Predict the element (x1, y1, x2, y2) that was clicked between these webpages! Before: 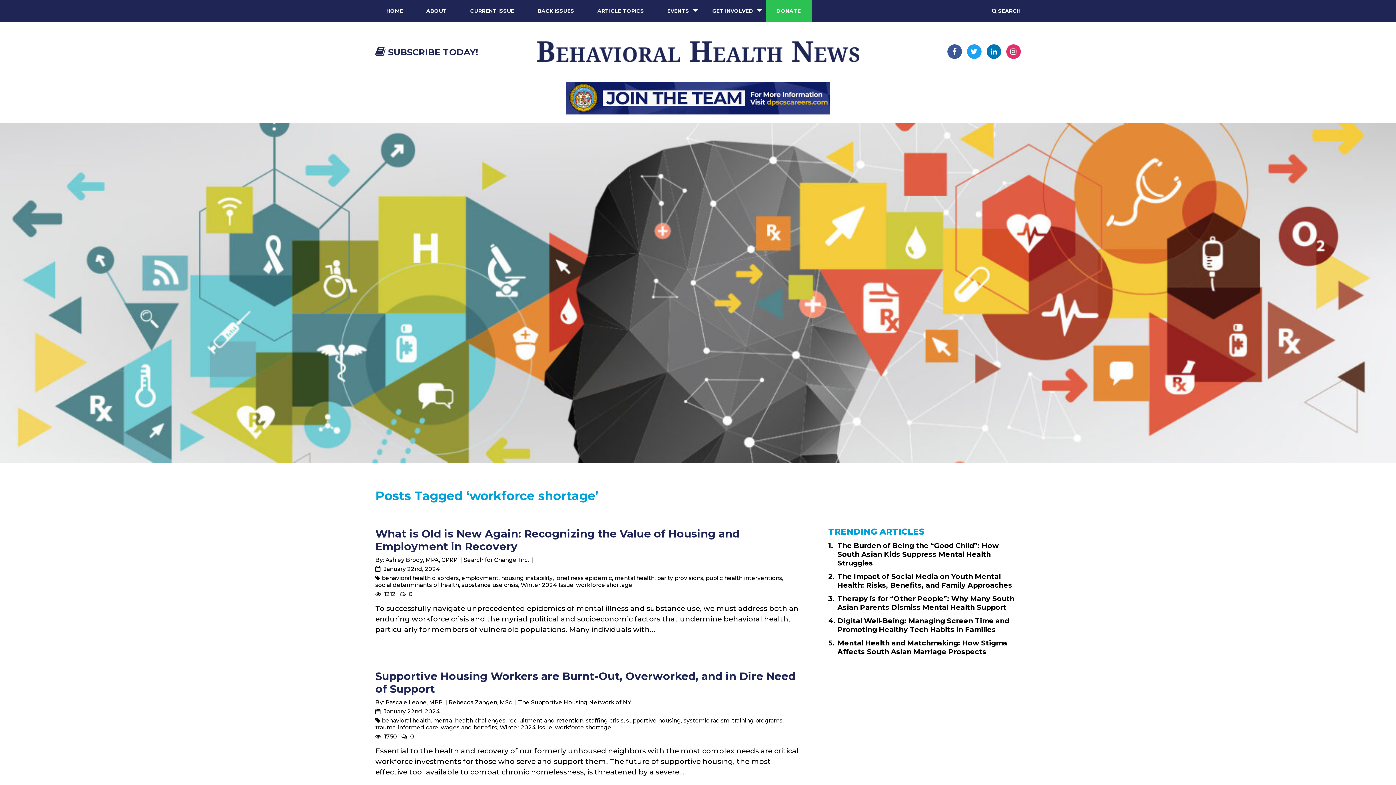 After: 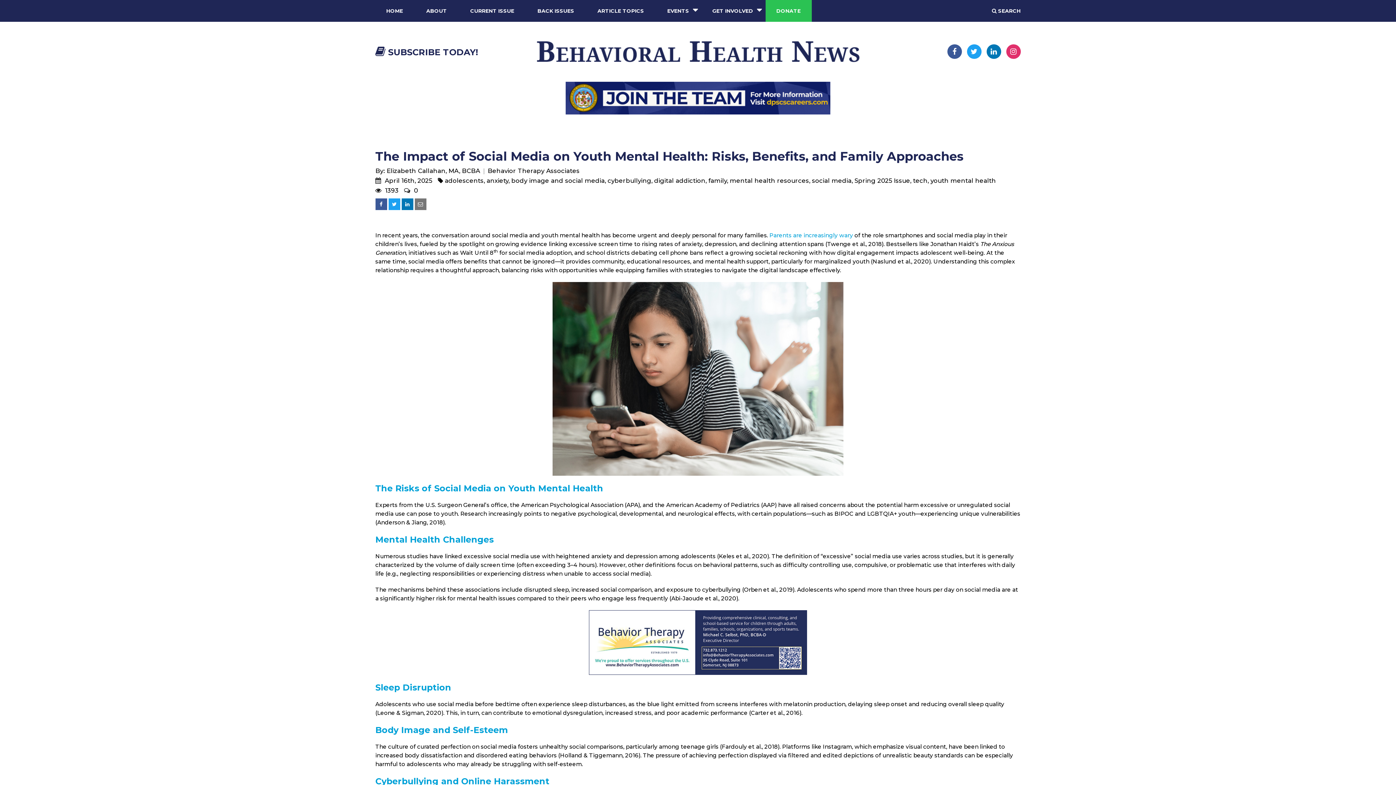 Action: label: The Impact of Social Media on Youth Mental Health: Risks, Benefits, and Family Approaches bbox: (837, 572, 1012, 589)